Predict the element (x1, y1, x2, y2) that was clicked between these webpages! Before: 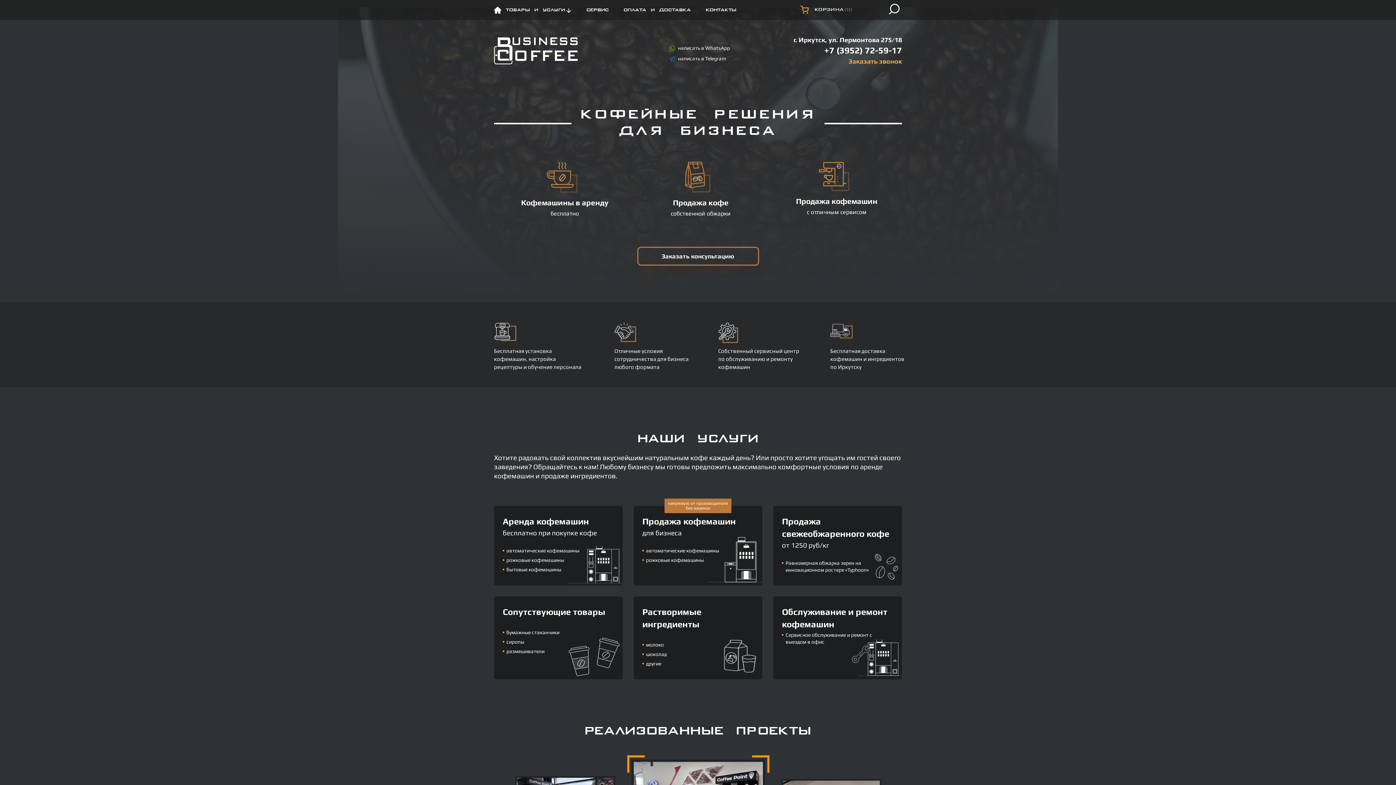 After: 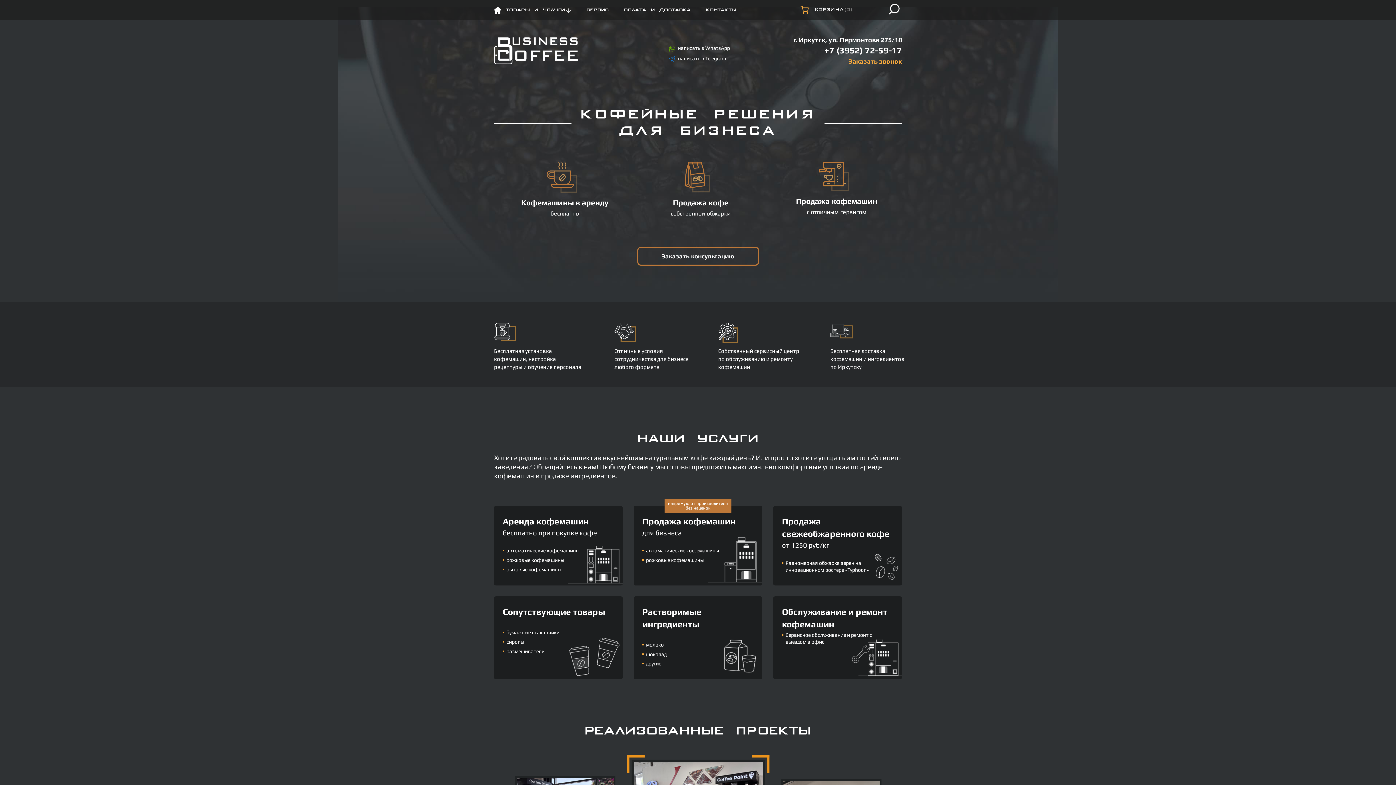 Action: bbox: (494, 6, 501, 13)